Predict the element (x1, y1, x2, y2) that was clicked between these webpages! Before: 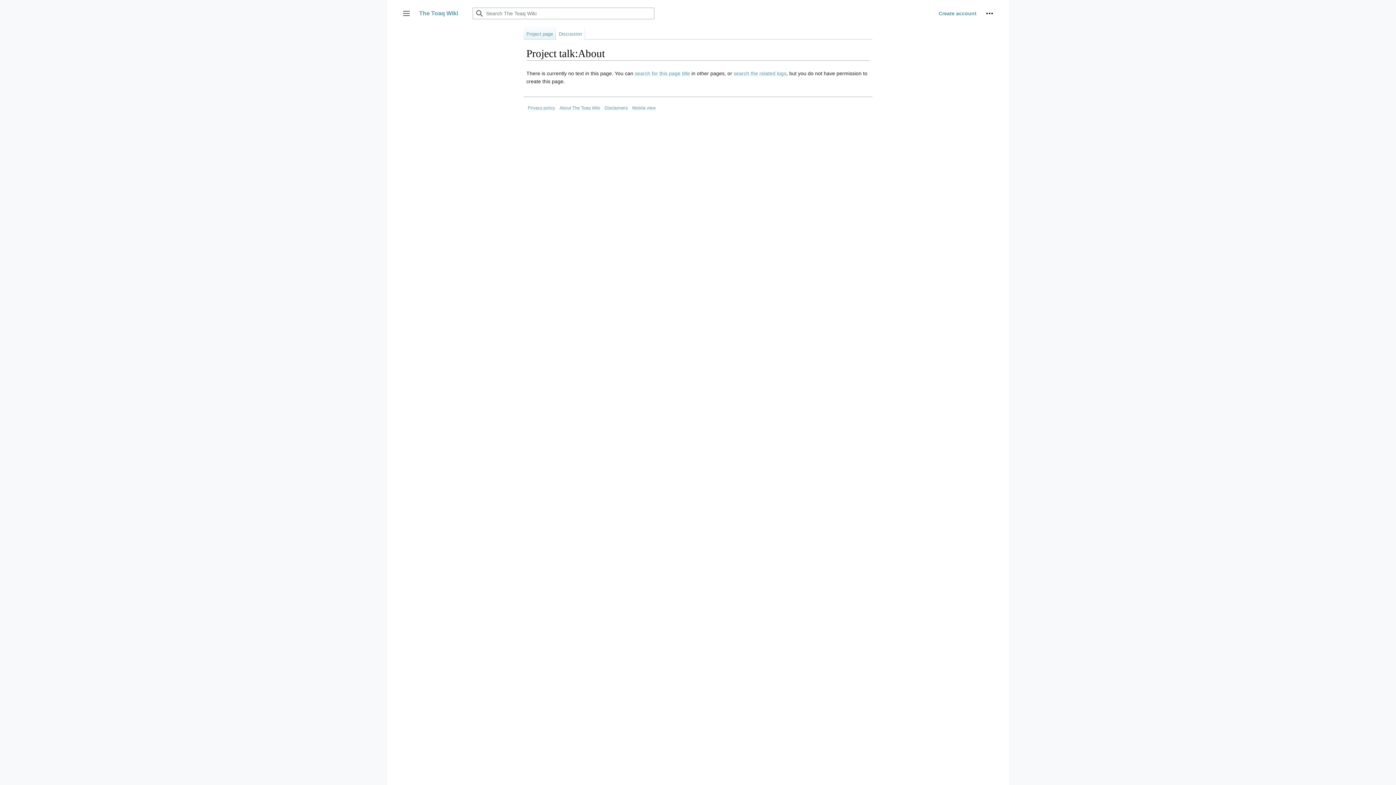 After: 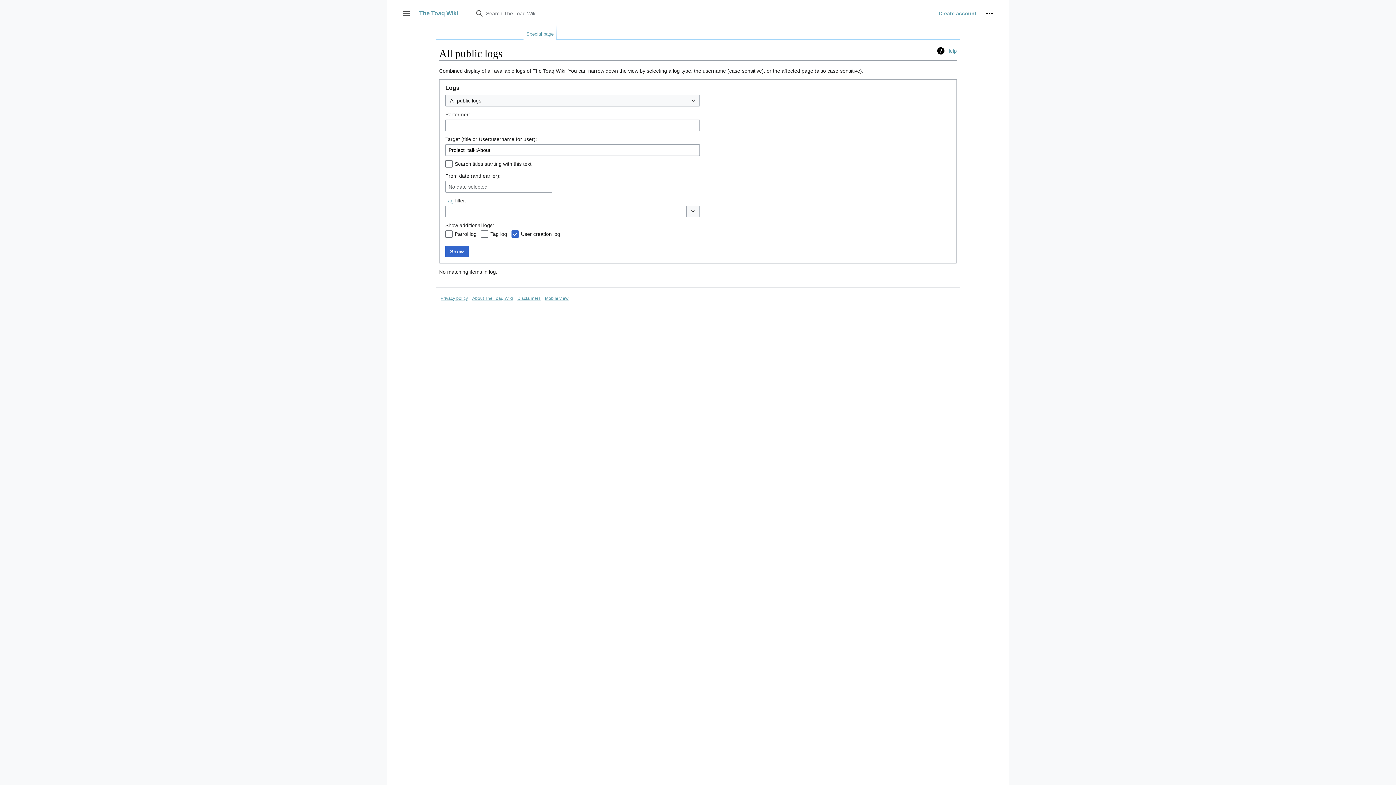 Action: bbox: (733, 70, 786, 76) label: search the related logs